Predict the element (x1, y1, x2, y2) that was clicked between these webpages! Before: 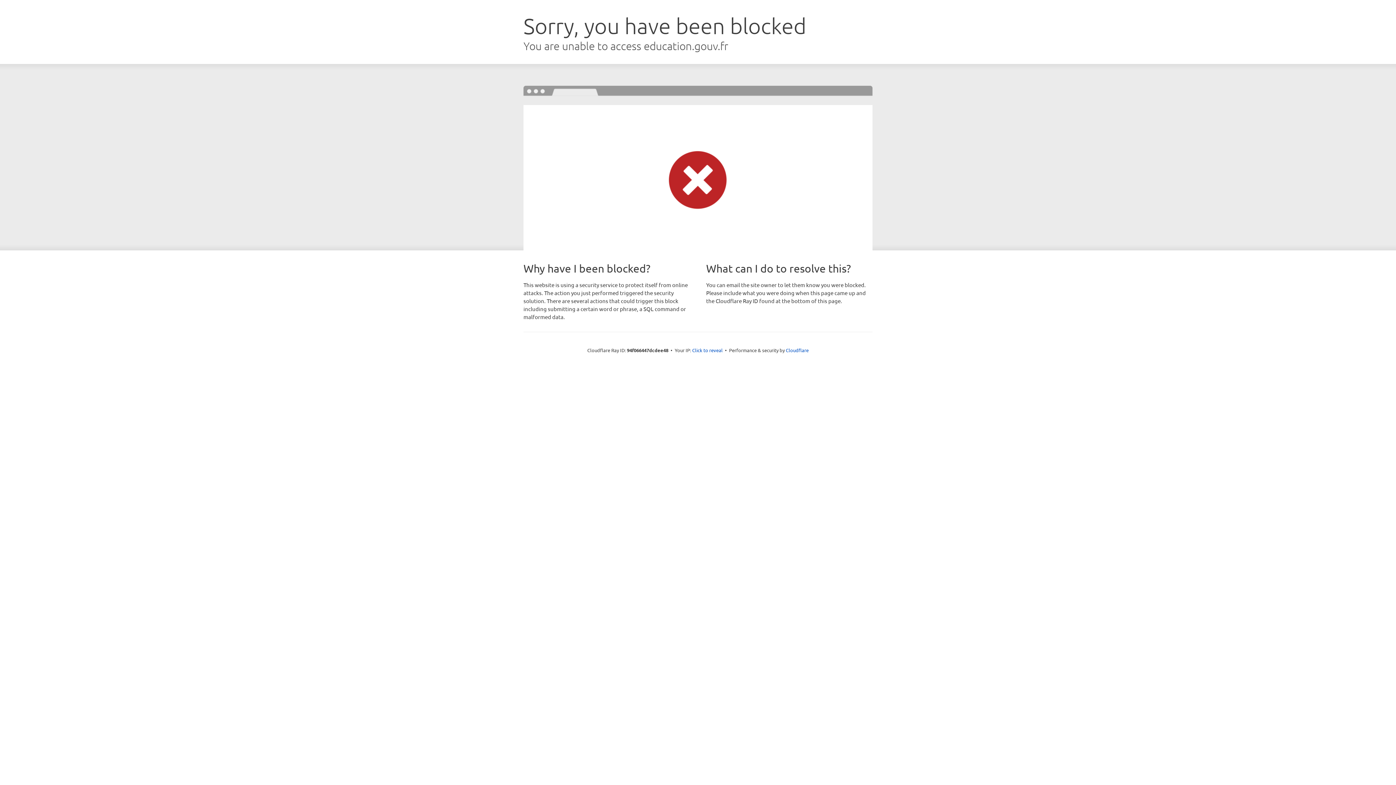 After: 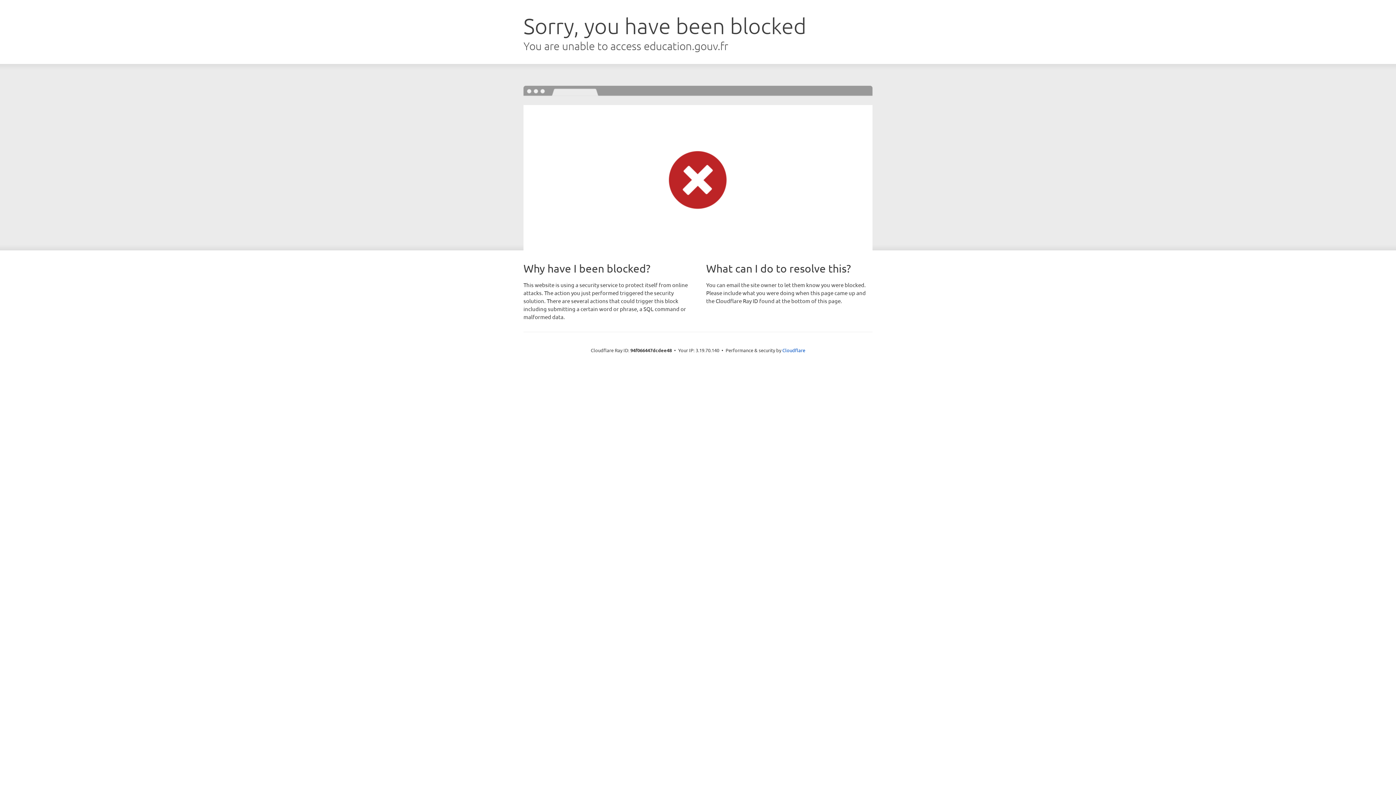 Action: bbox: (692, 346, 722, 353) label: Click to reveal